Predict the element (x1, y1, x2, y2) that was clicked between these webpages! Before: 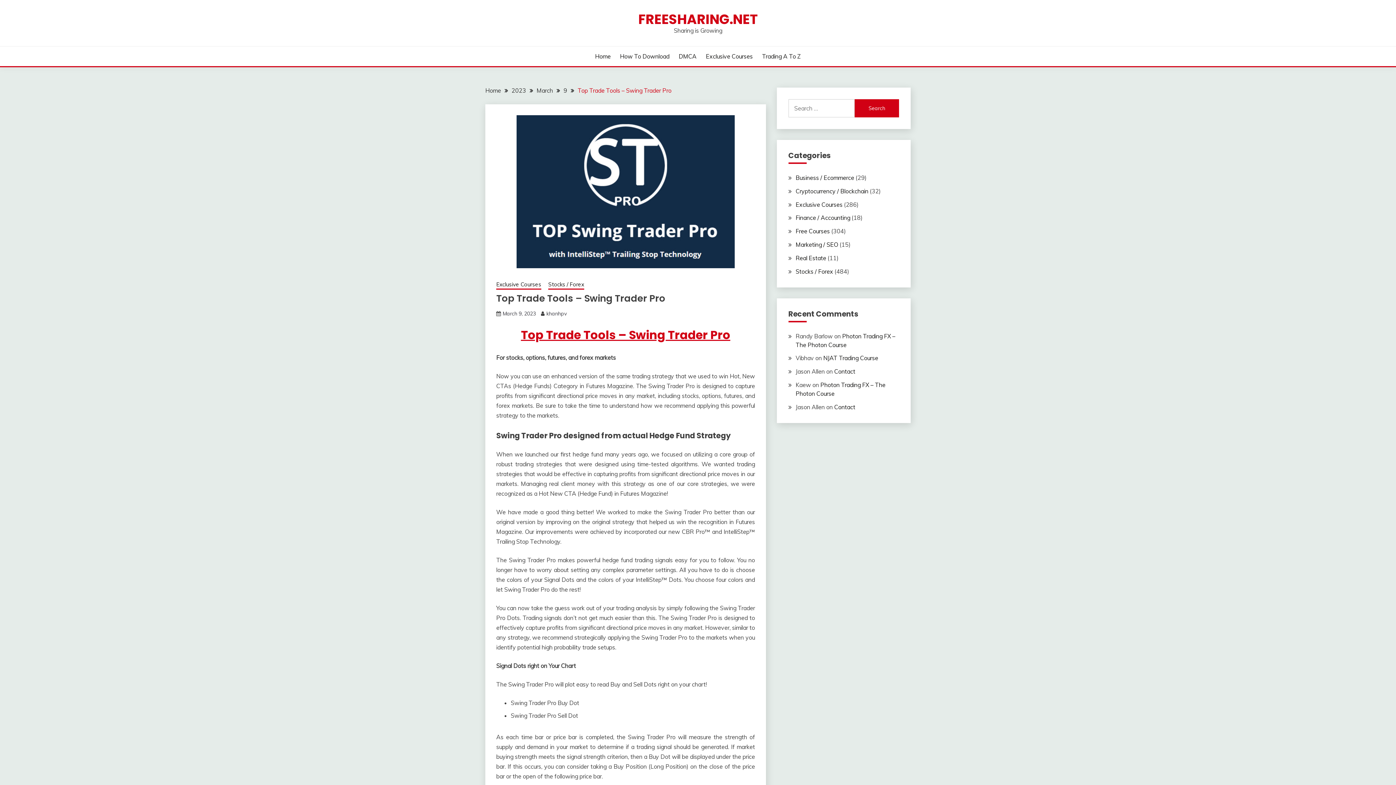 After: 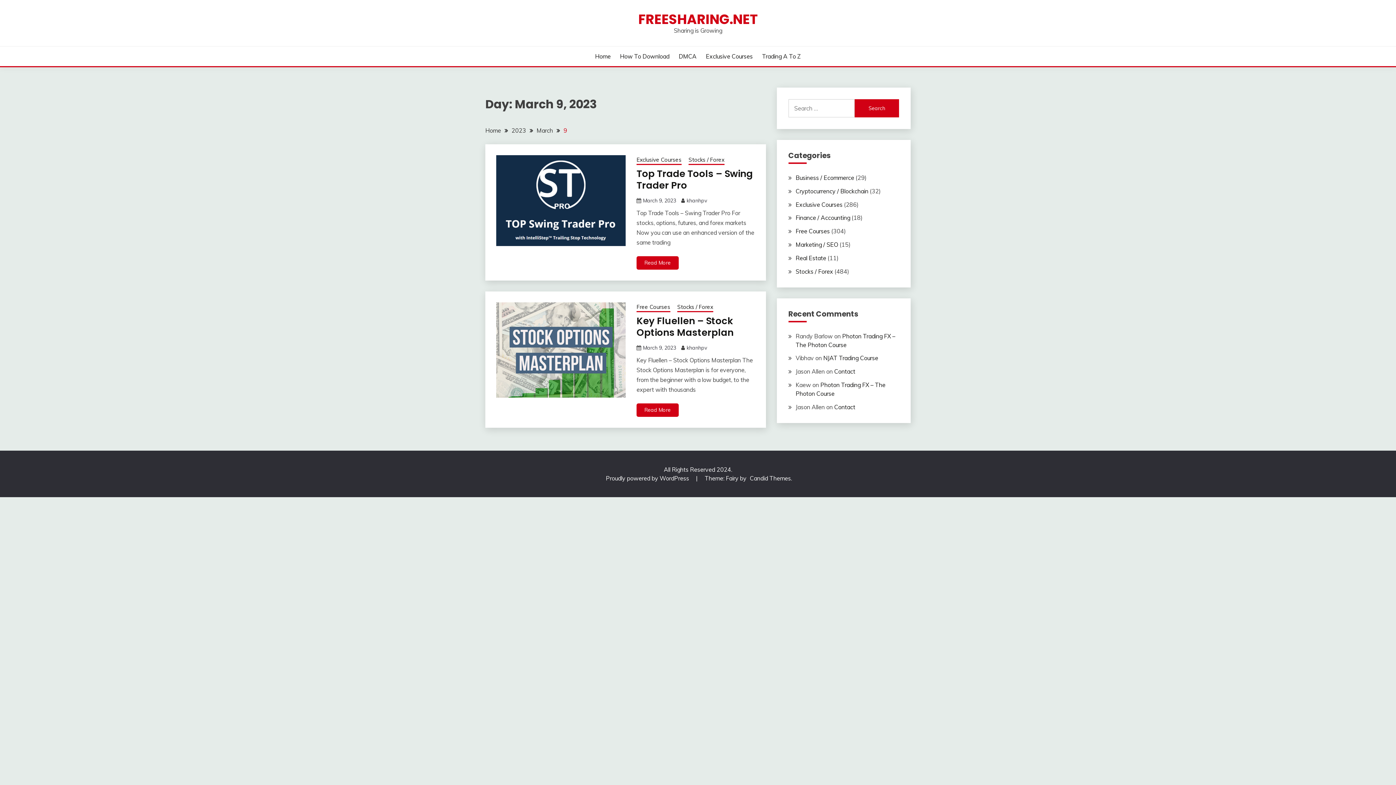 Action: label: 9 bbox: (563, 86, 567, 94)